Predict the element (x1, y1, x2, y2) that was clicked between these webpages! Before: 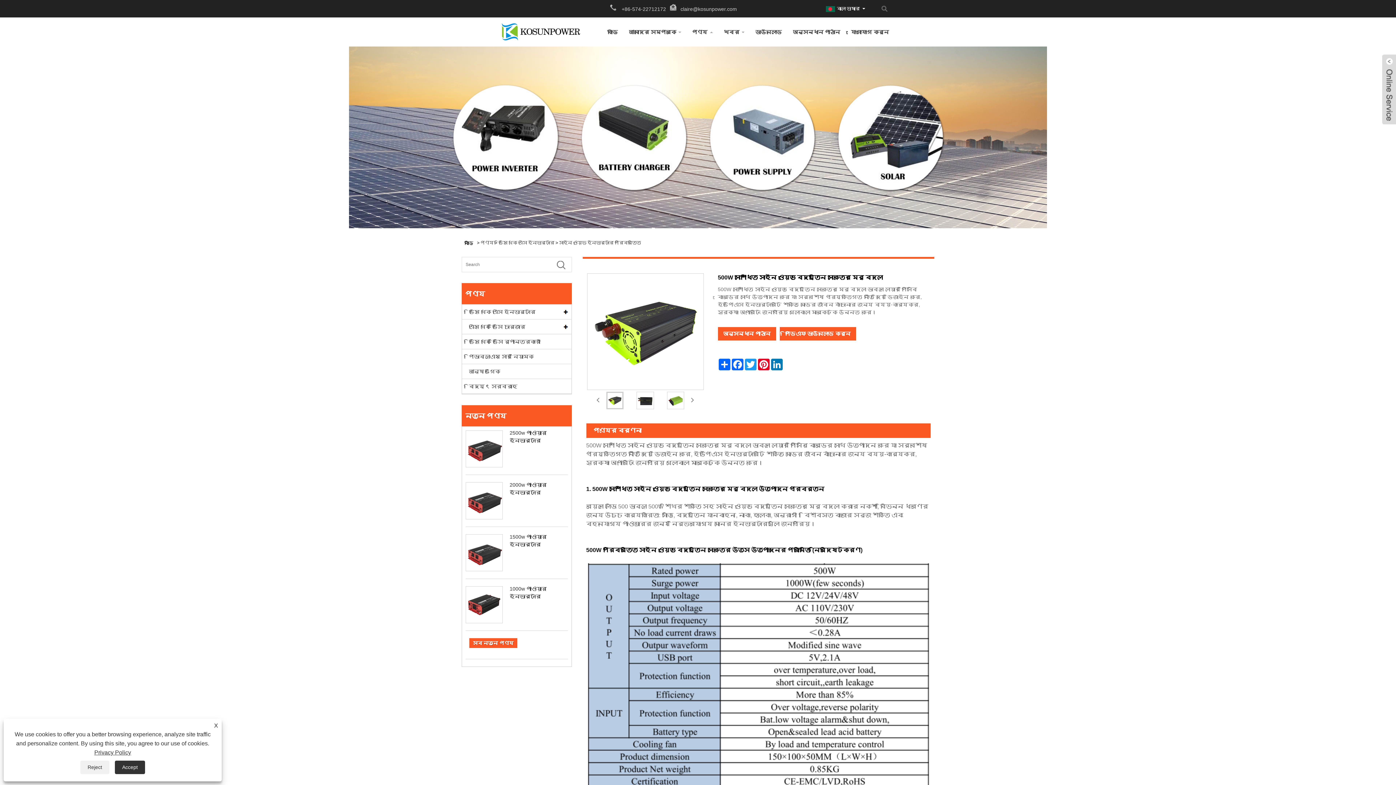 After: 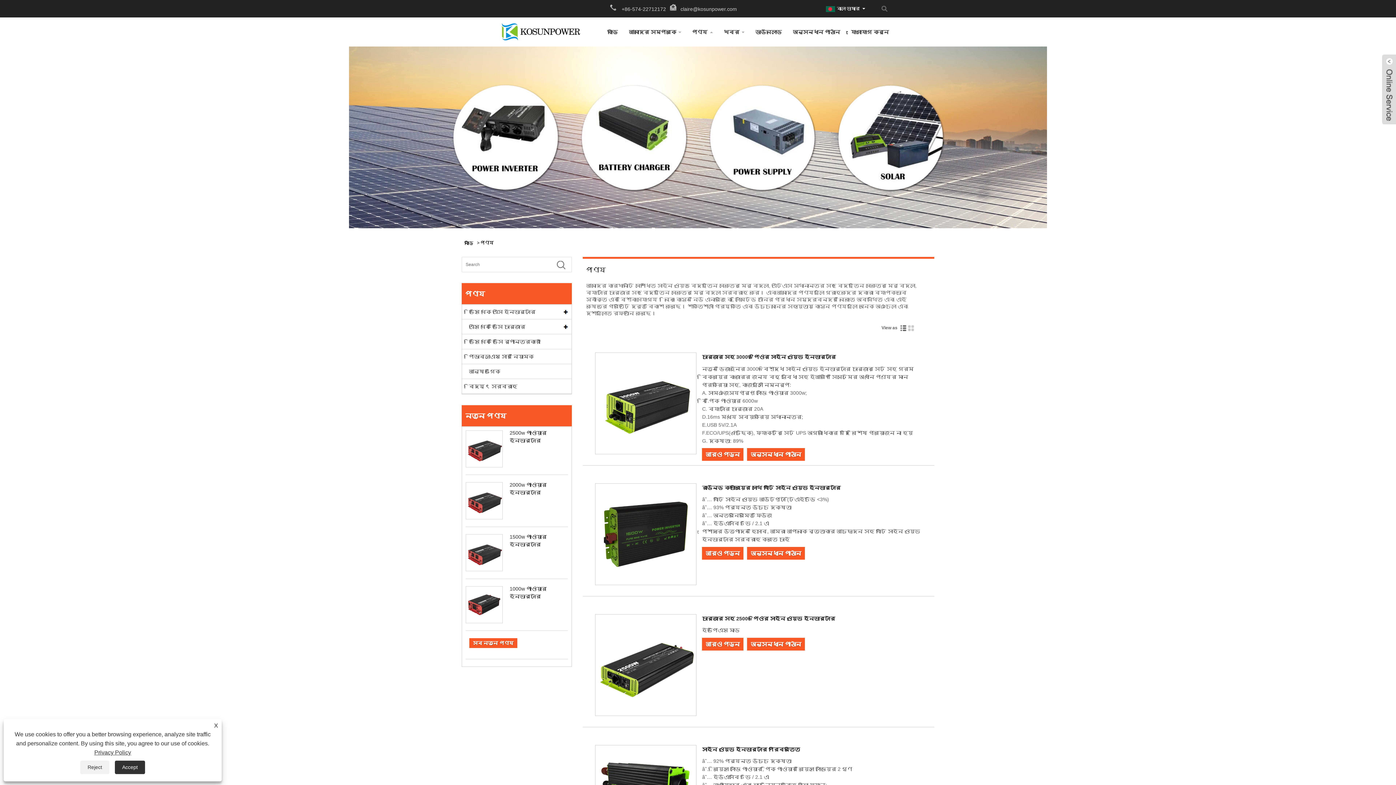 Action: bbox: (469, 638, 517, 648) label: সব নতুন পণ্য